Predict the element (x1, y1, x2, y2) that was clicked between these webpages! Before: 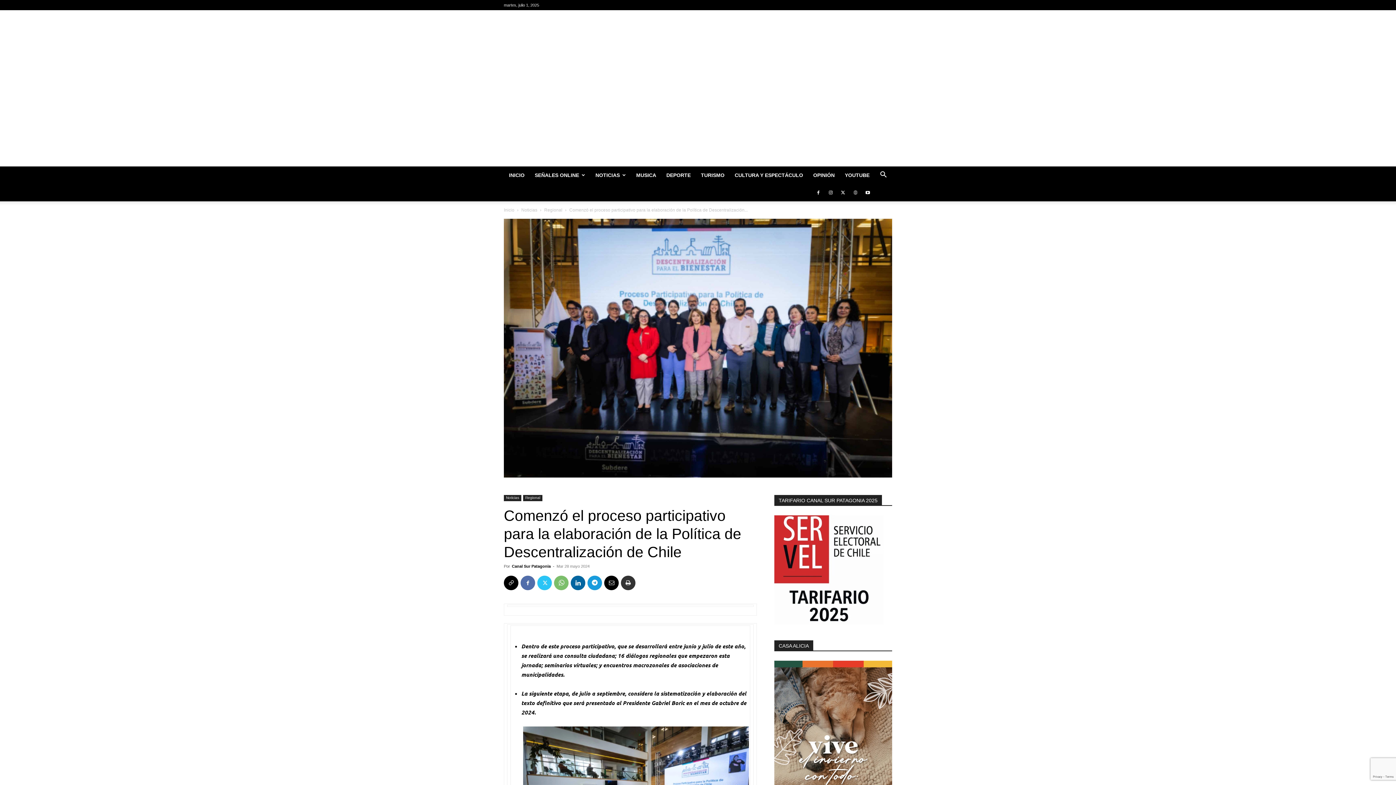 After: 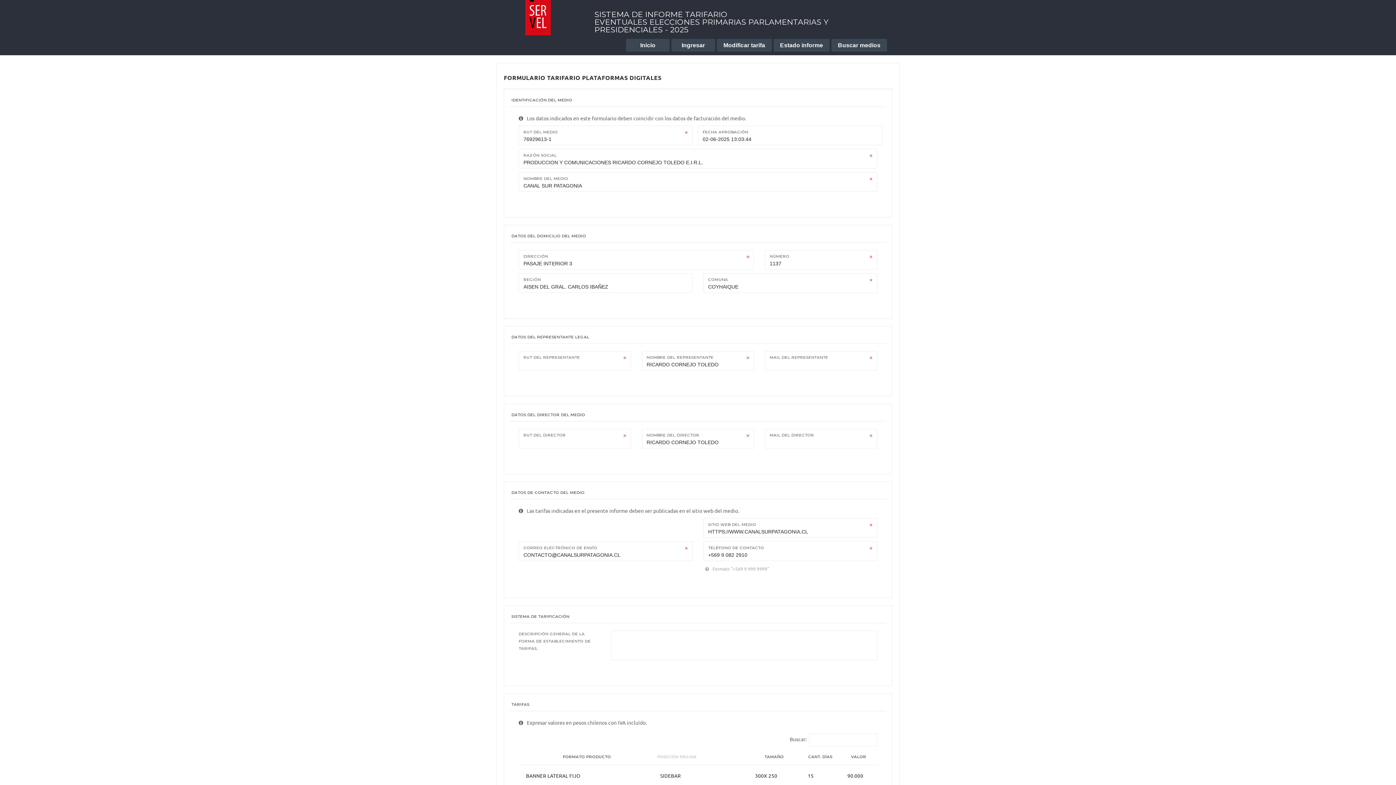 Action: bbox: (774, 620, 883, 625)